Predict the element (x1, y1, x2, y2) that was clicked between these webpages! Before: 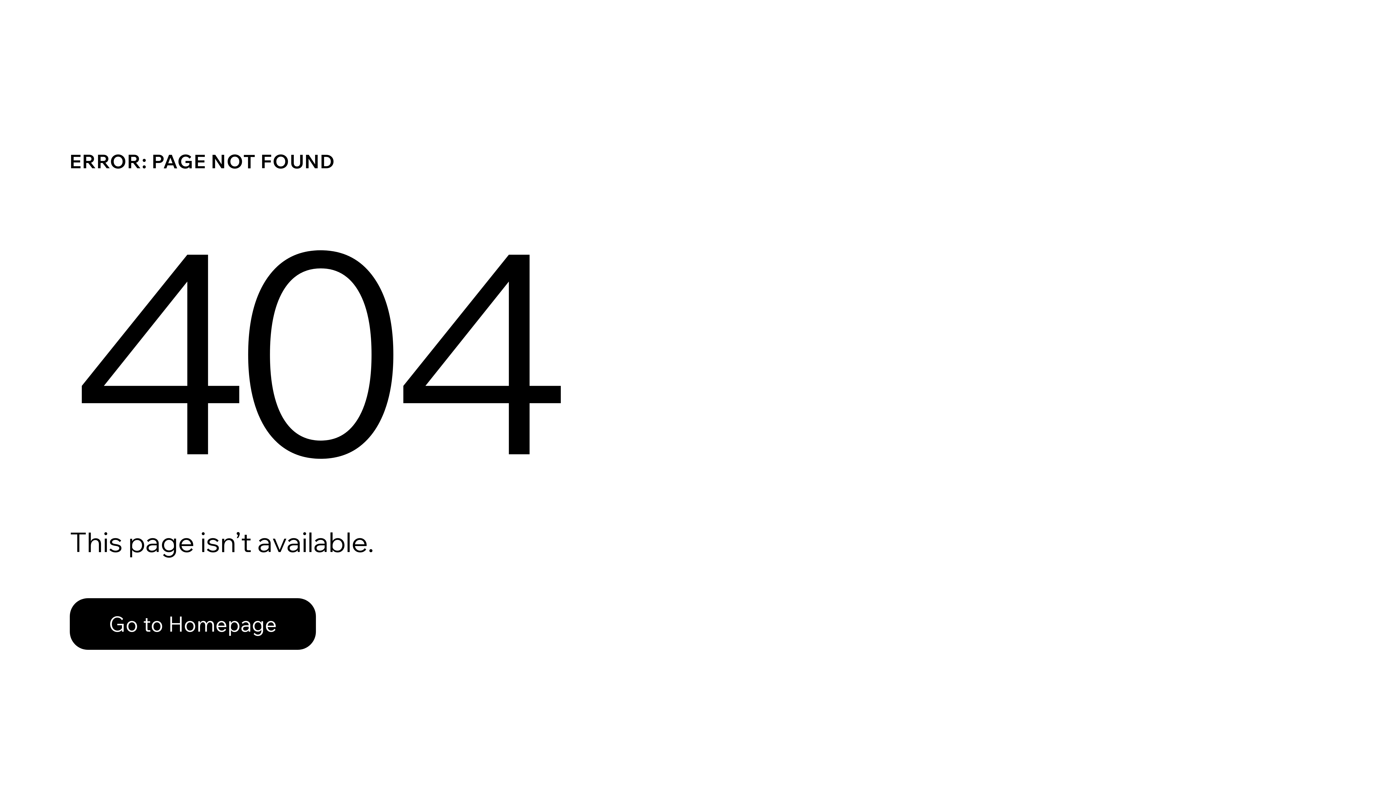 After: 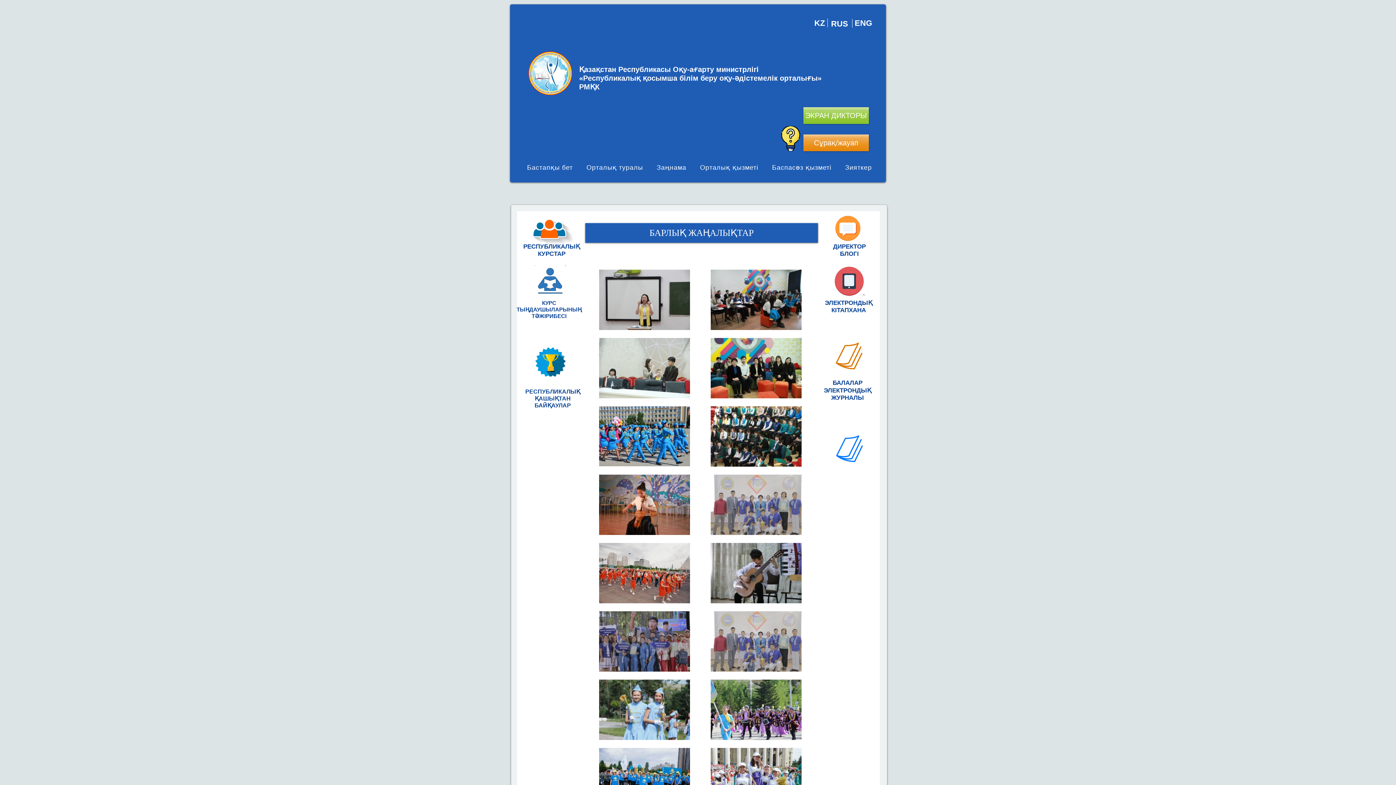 Action: bbox: (69, 582, 768, 659) label: Go to Homepage